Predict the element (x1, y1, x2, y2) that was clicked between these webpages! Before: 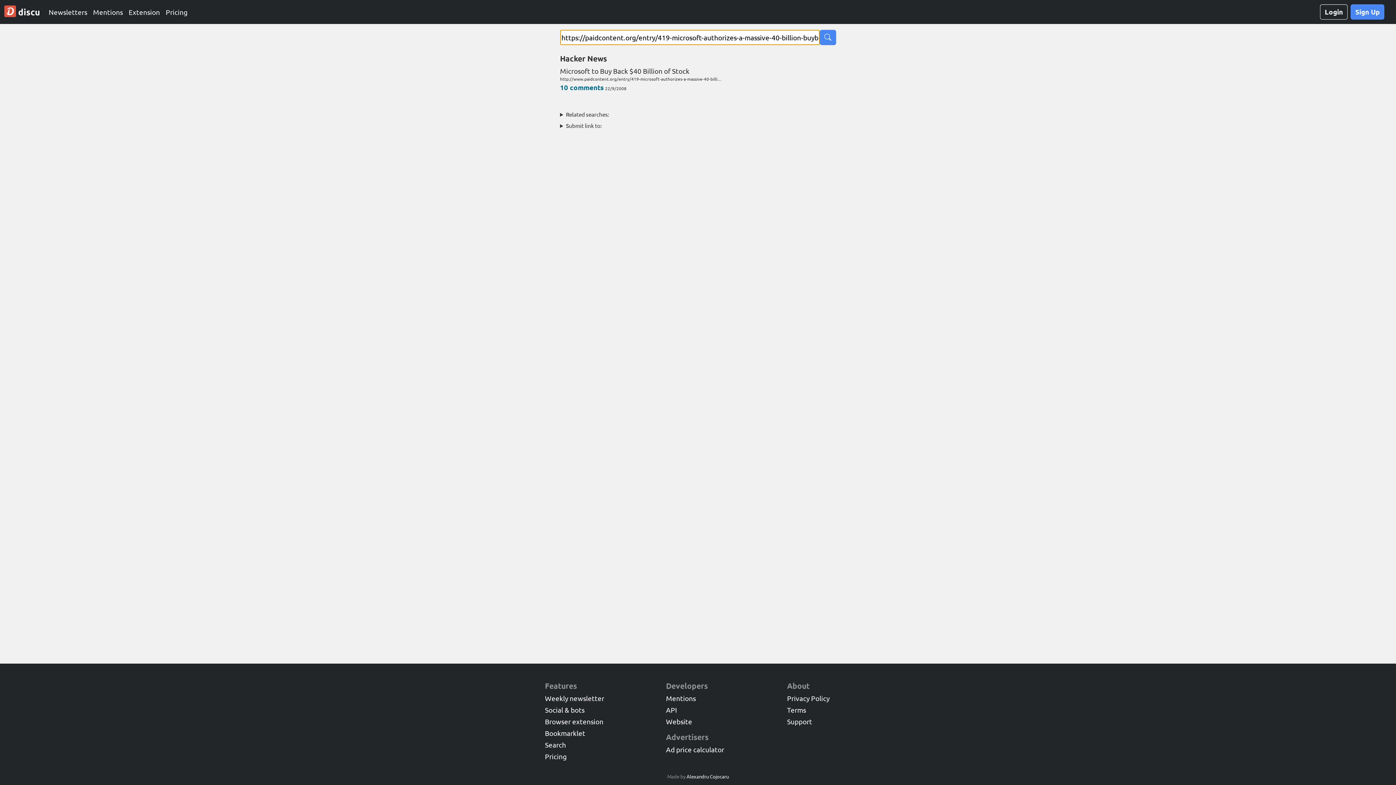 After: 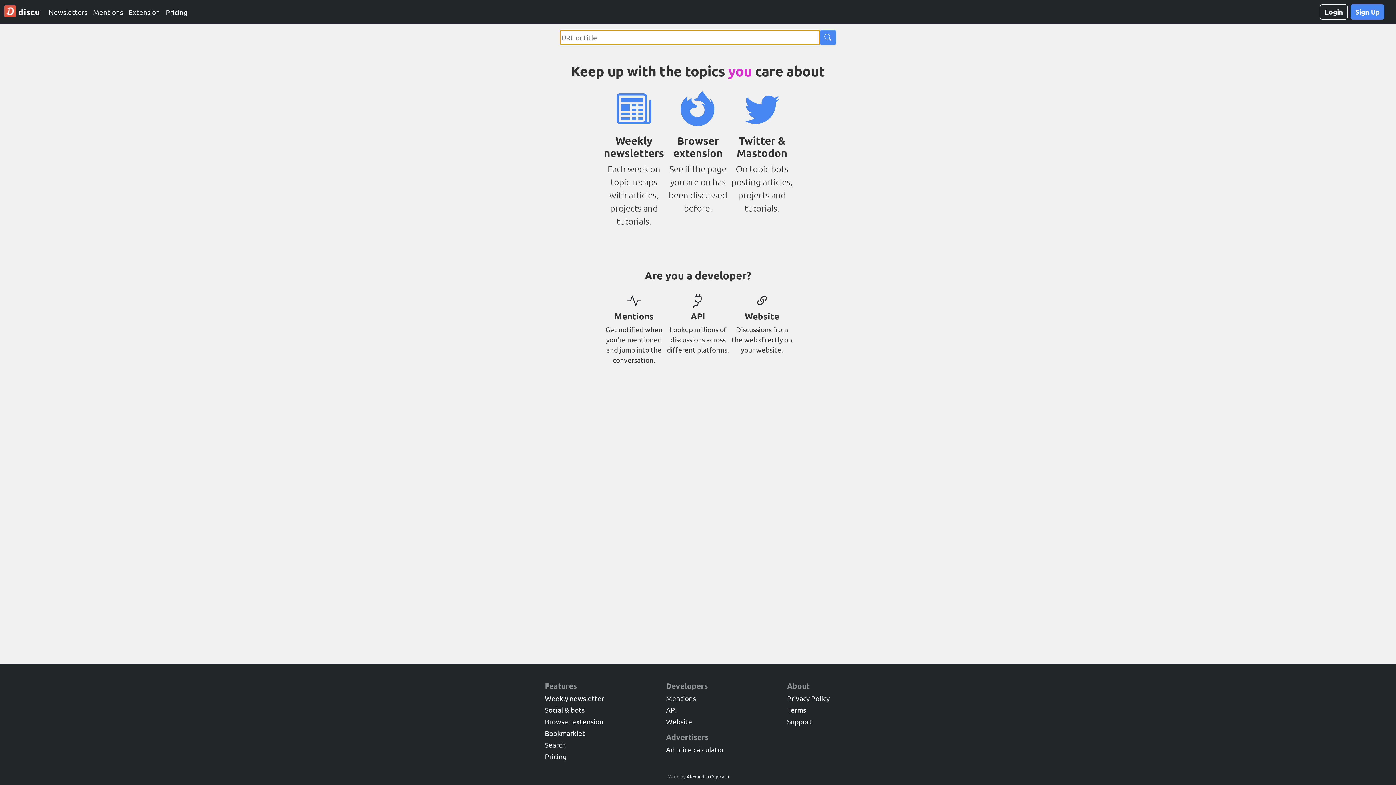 Action: bbox: (4, 3, 40, 20) label:  discu